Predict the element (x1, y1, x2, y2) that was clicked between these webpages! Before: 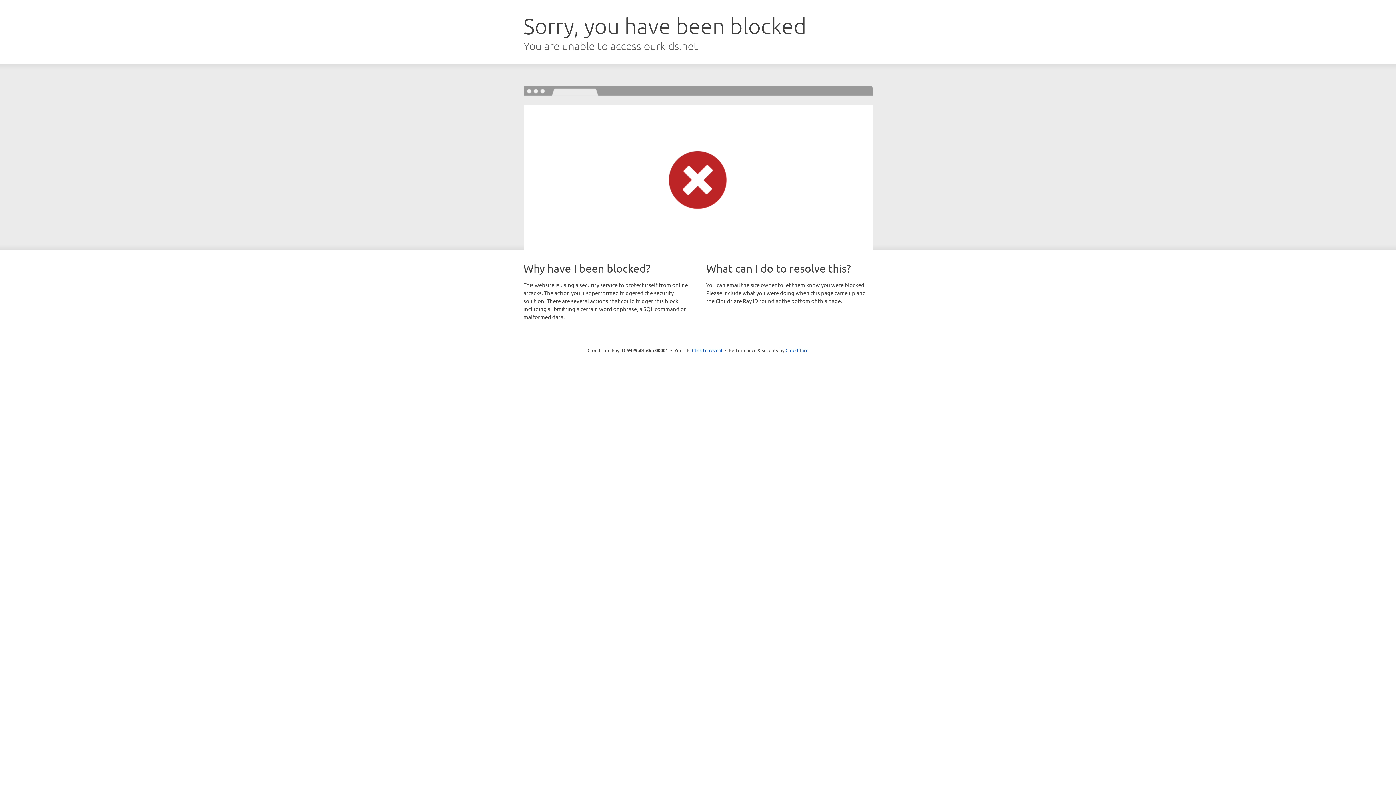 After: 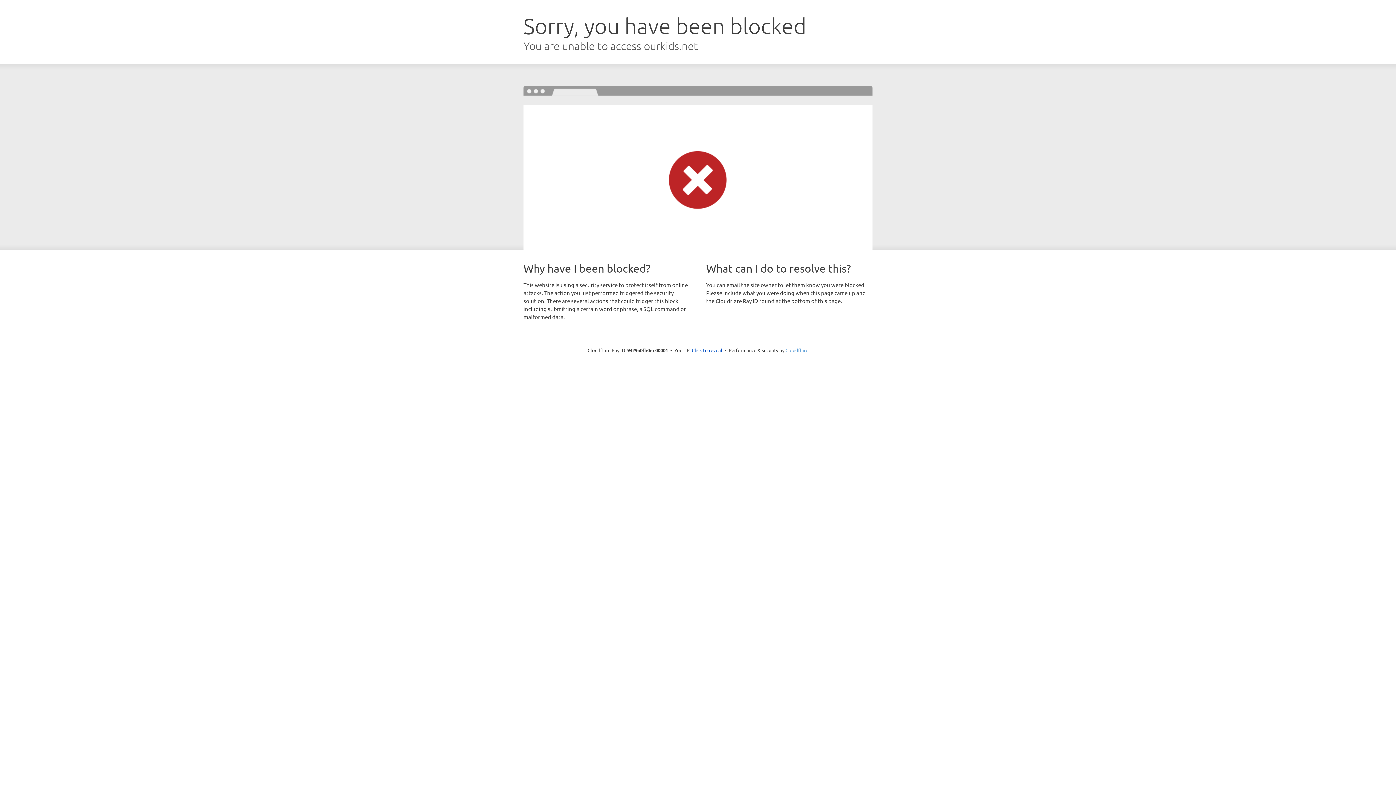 Action: bbox: (785, 347, 808, 353) label: Cloudflare